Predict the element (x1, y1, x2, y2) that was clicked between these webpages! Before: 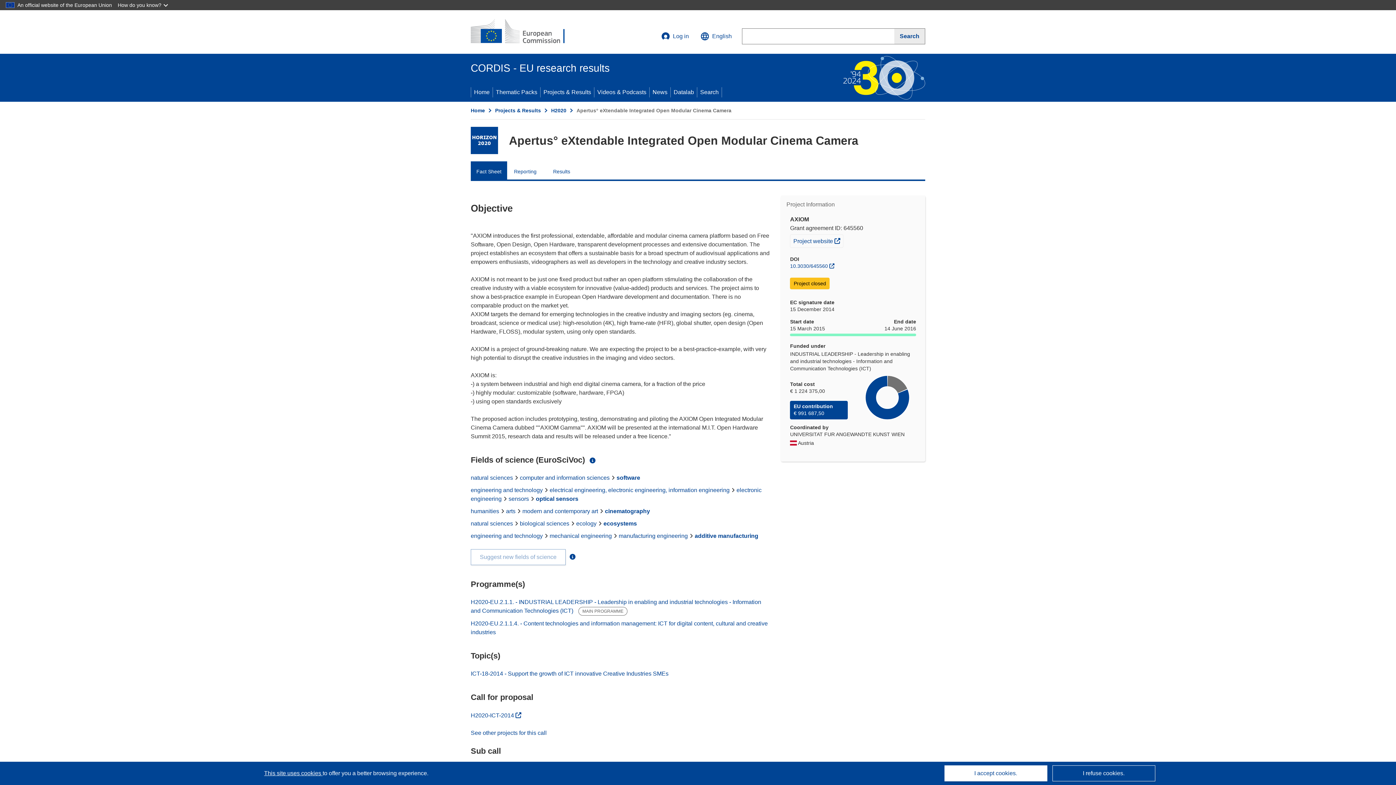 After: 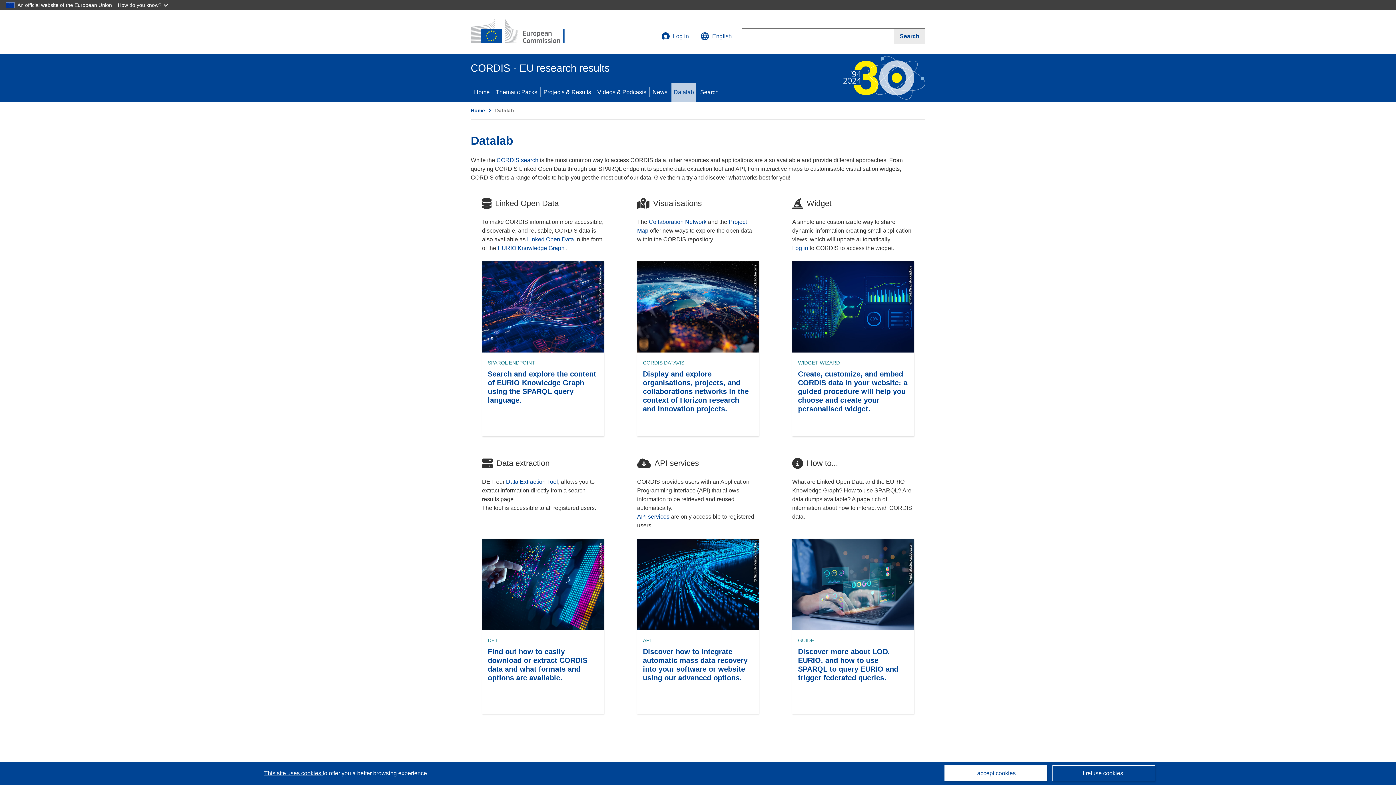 Action: label: Datalab bbox: (670, 82, 697, 101)